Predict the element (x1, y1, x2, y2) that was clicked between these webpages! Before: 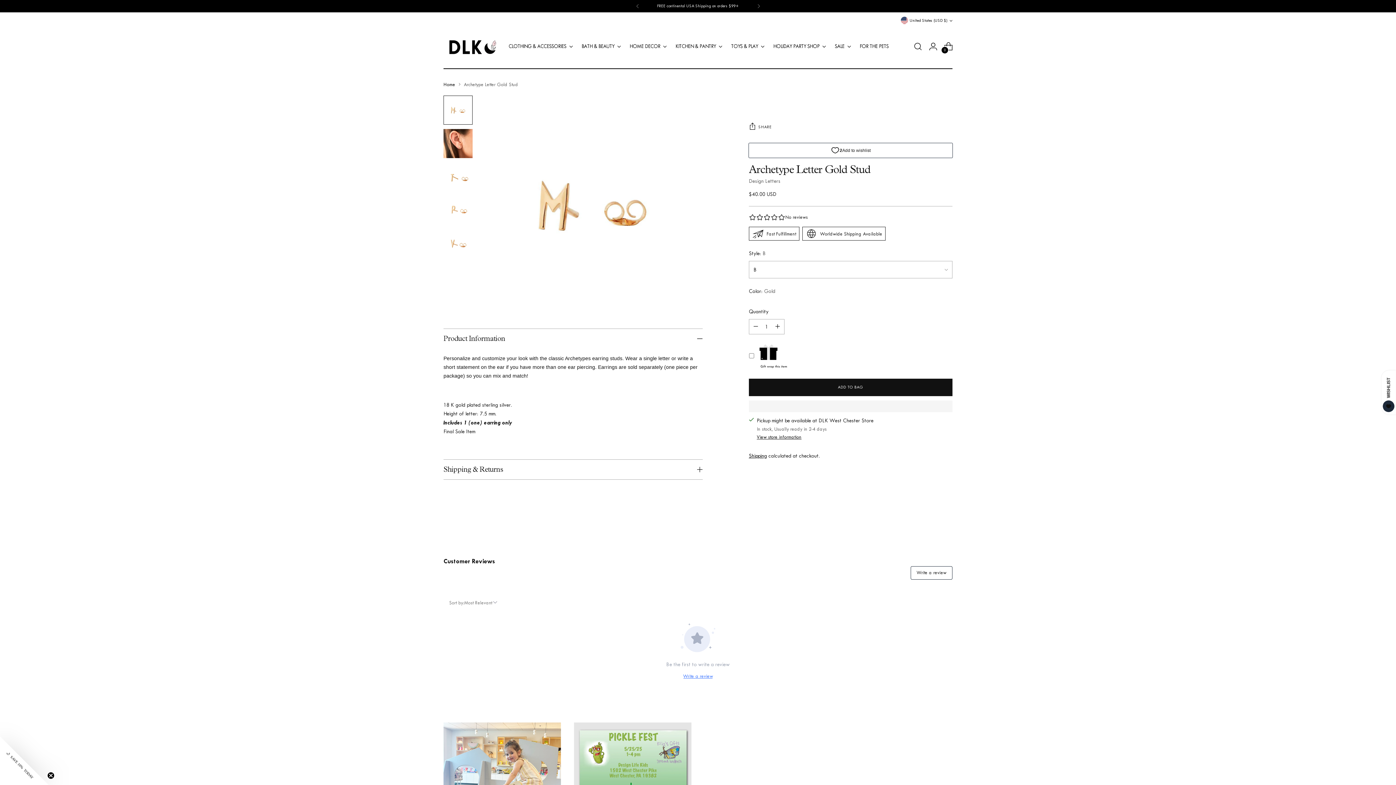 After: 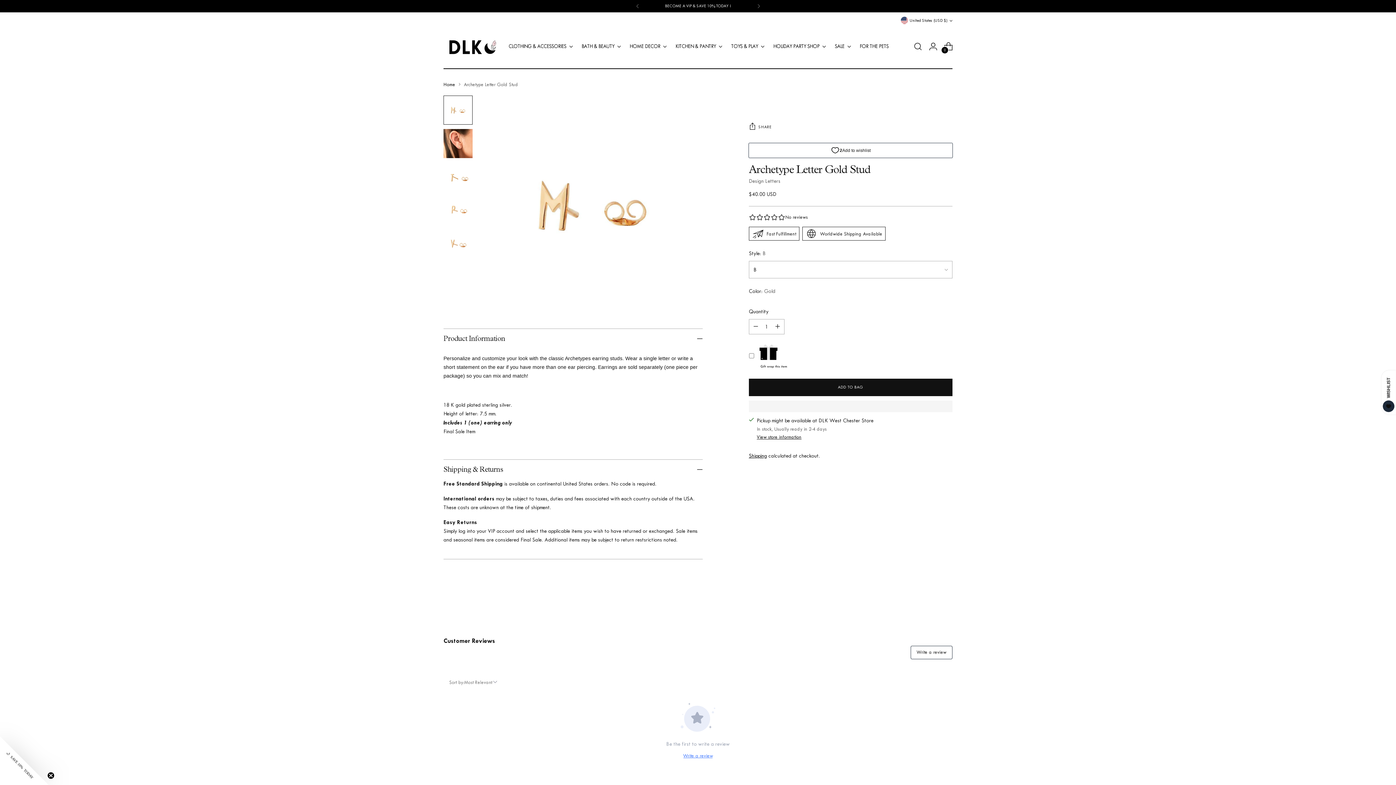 Action: label: Shipping & Returns bbox: (443, 459, 702, 479)